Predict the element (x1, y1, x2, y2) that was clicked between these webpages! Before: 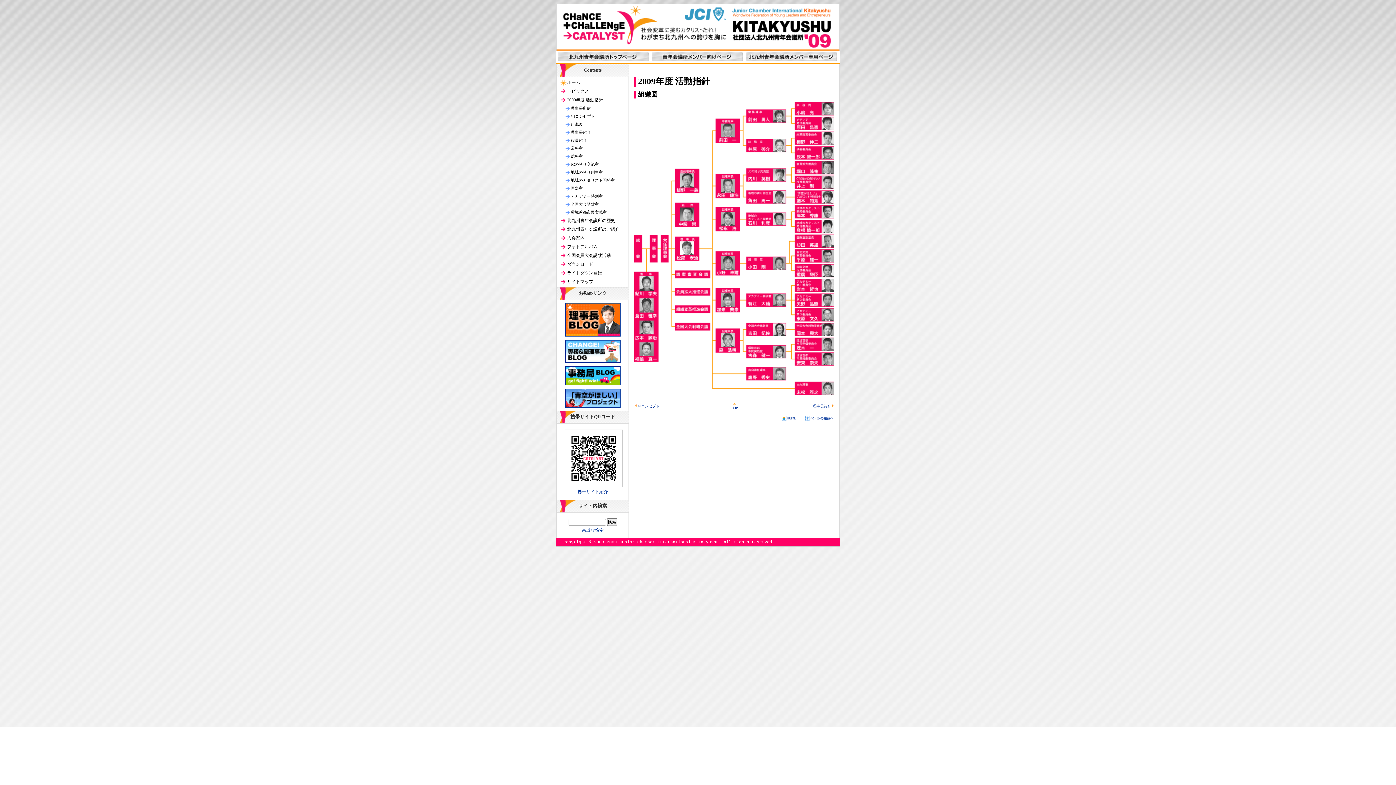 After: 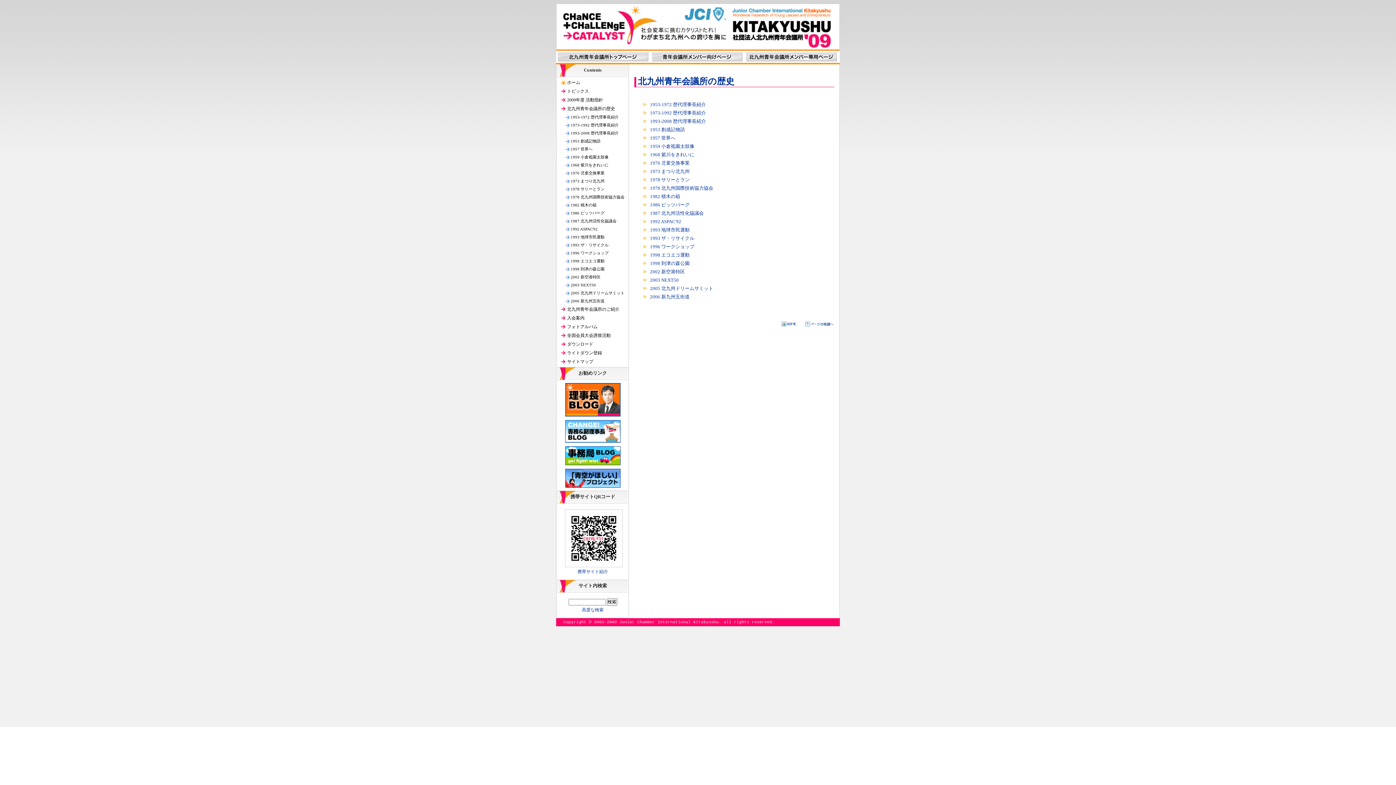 Action: bbox: (557, 216, 628, 225) label: 北九州青年会議所の歴史